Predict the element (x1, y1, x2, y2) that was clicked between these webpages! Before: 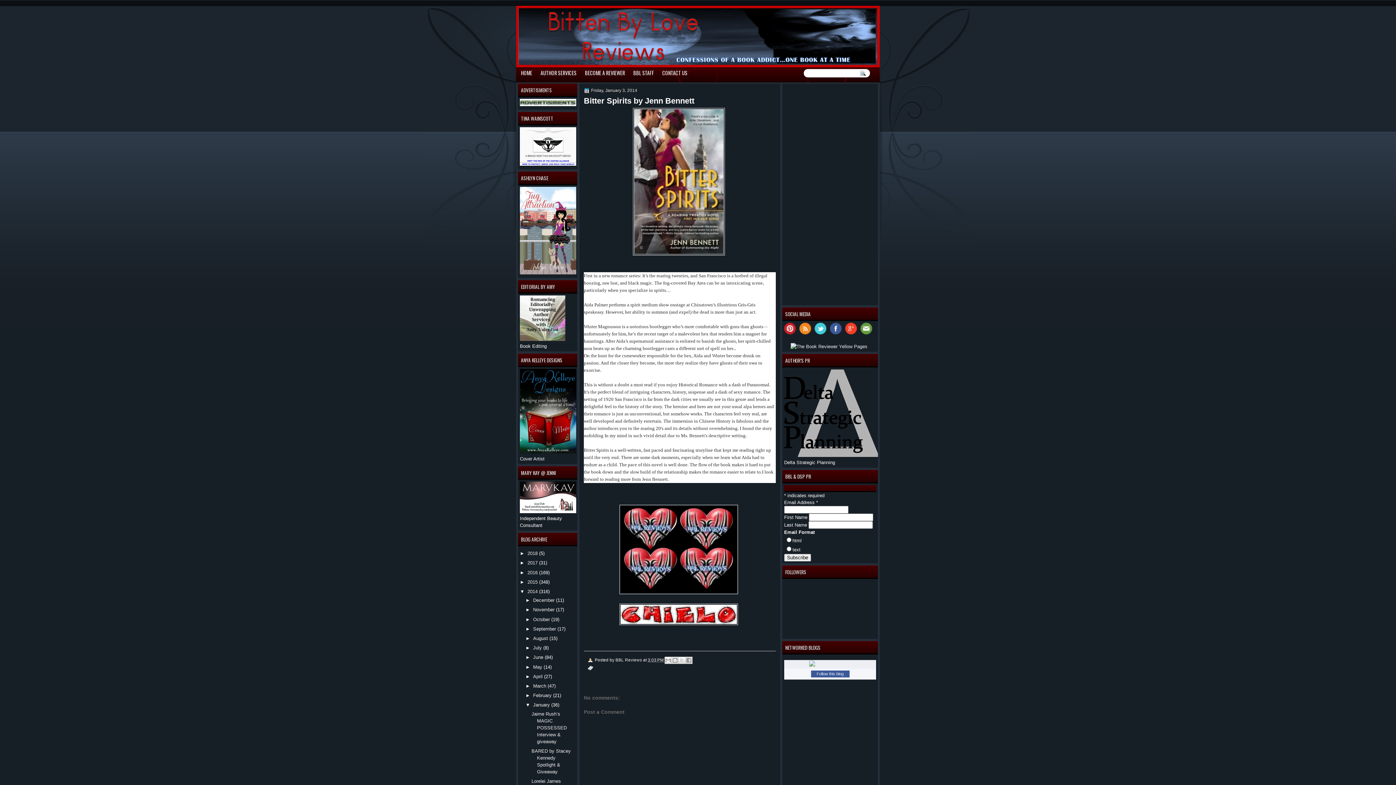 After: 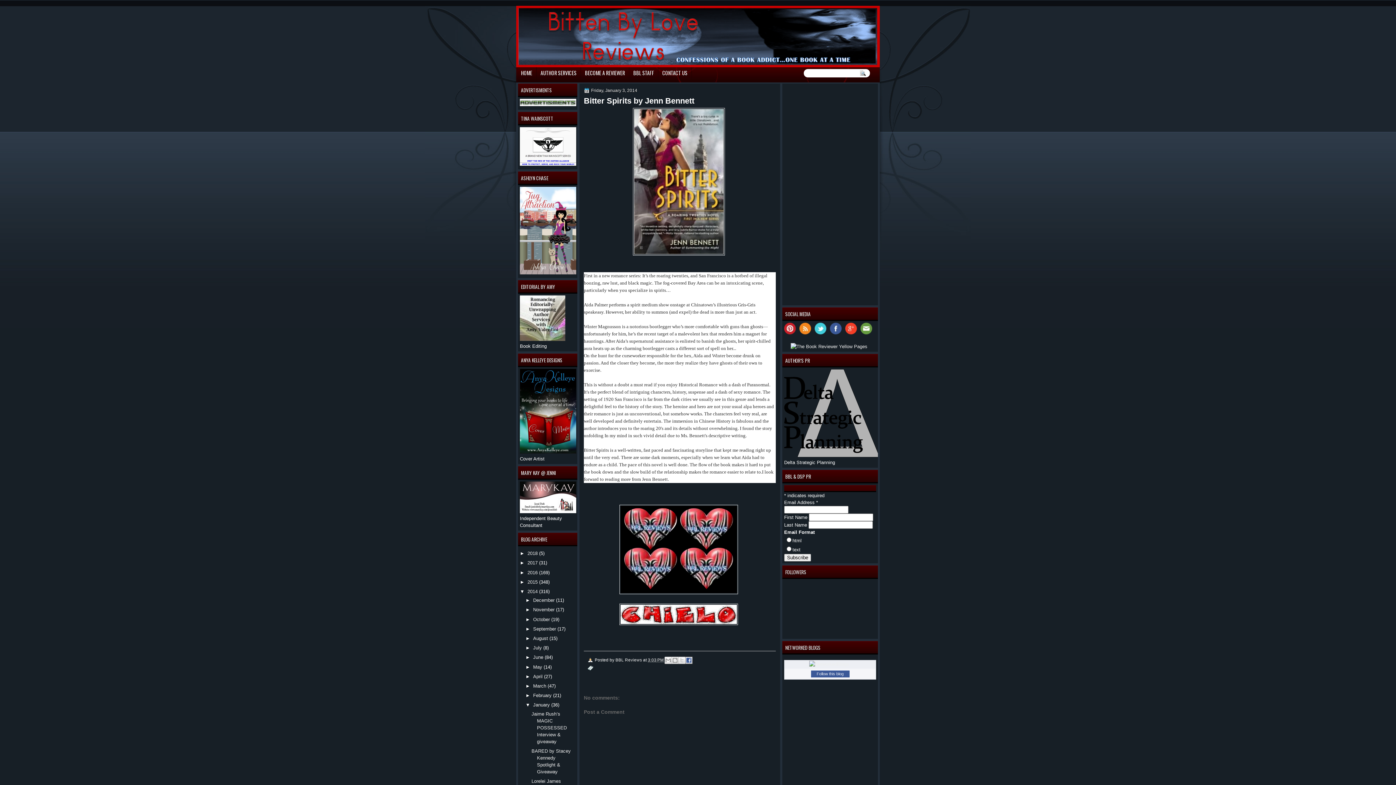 Action: bbox: (685, 657, 692, 664) label: Share to Facebook